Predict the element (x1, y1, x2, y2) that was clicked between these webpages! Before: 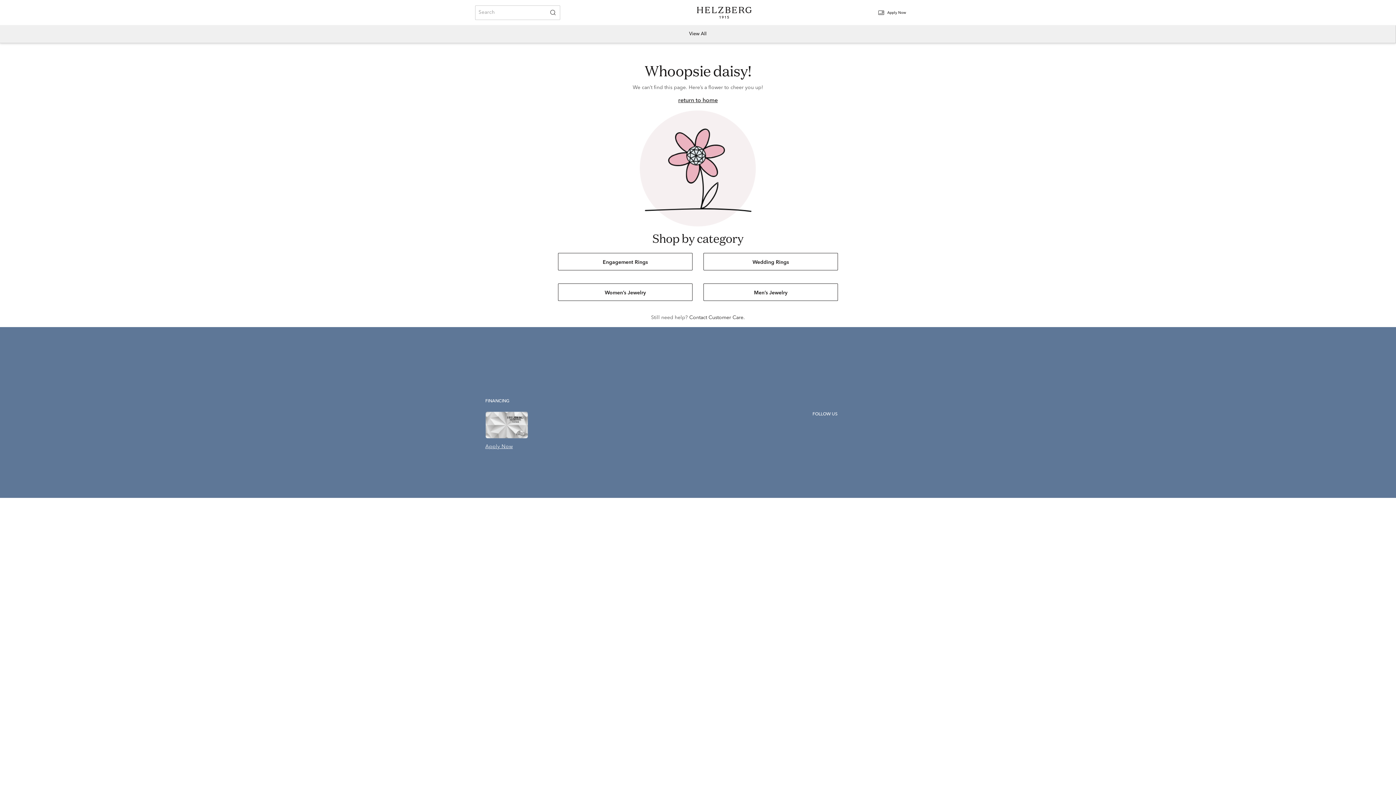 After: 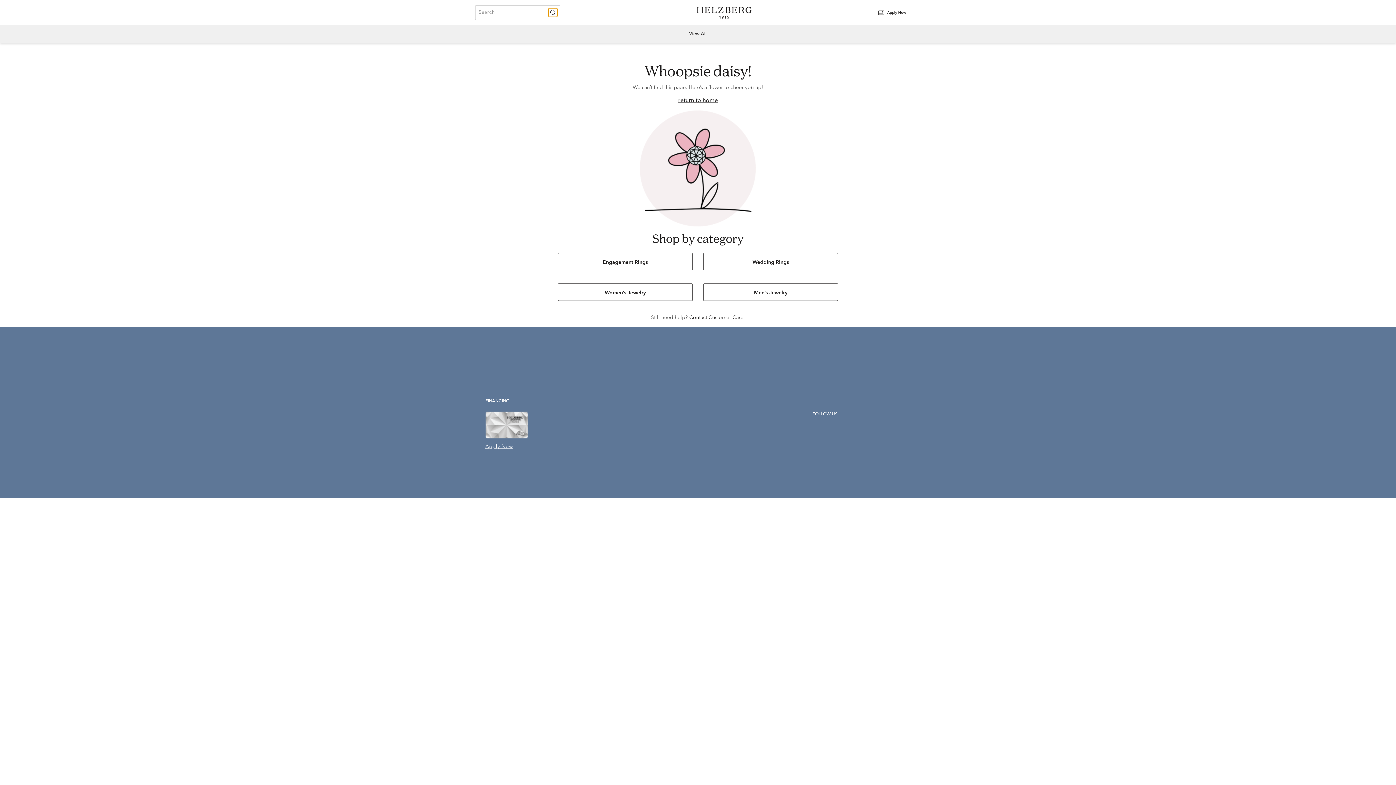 Action: bbox: (548, 8, 557, 16) label: Submit search keywords